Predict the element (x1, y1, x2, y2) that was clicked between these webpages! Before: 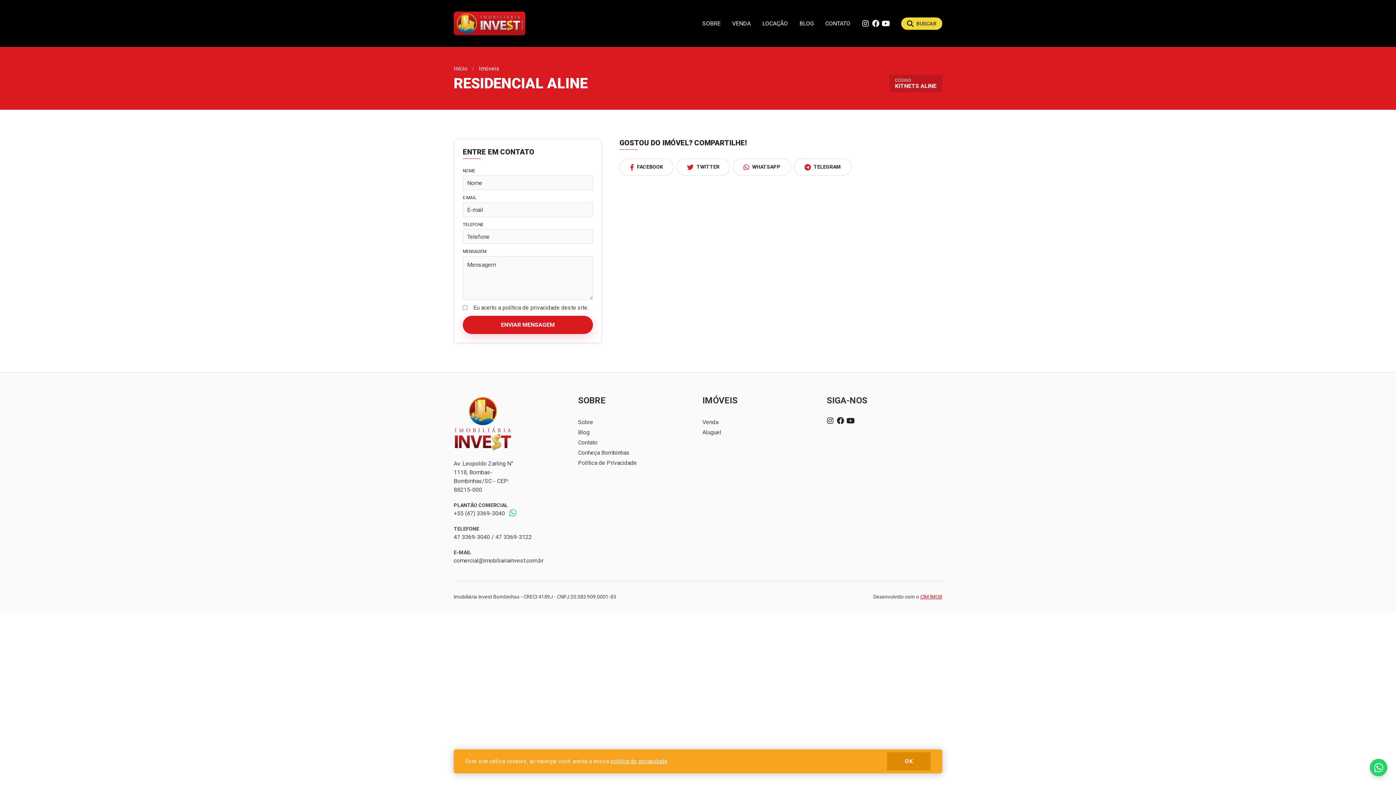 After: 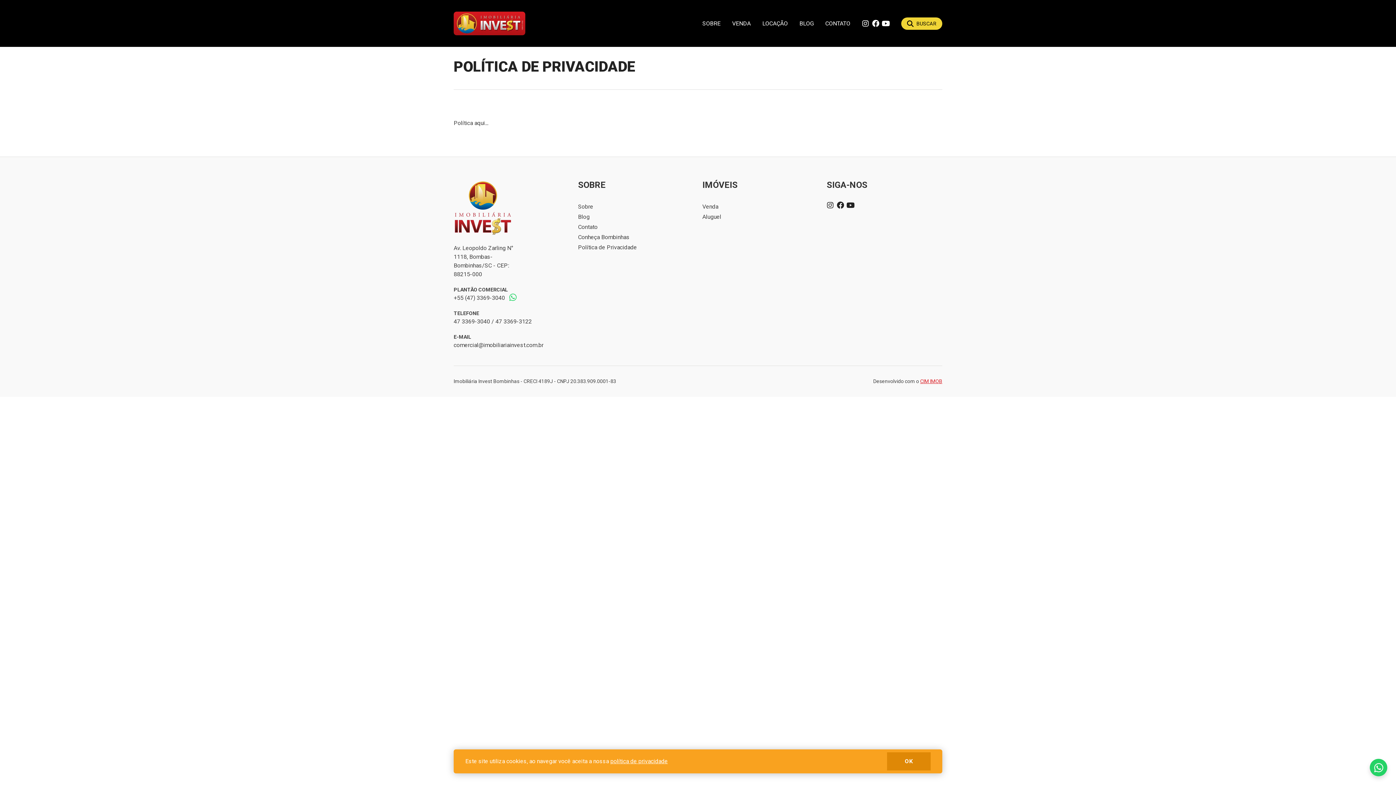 Action: label: política de privacidade bbox: (610, 758, 668, 765)